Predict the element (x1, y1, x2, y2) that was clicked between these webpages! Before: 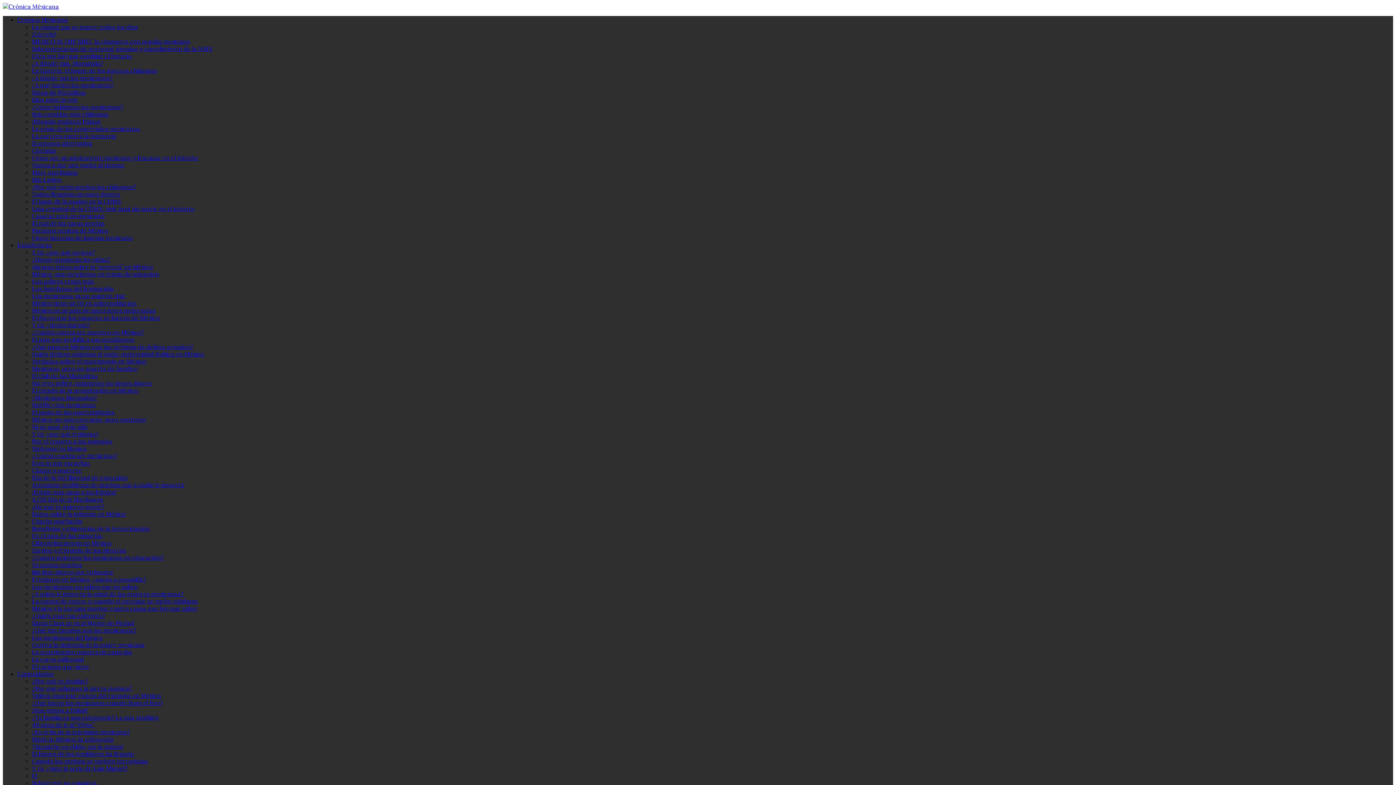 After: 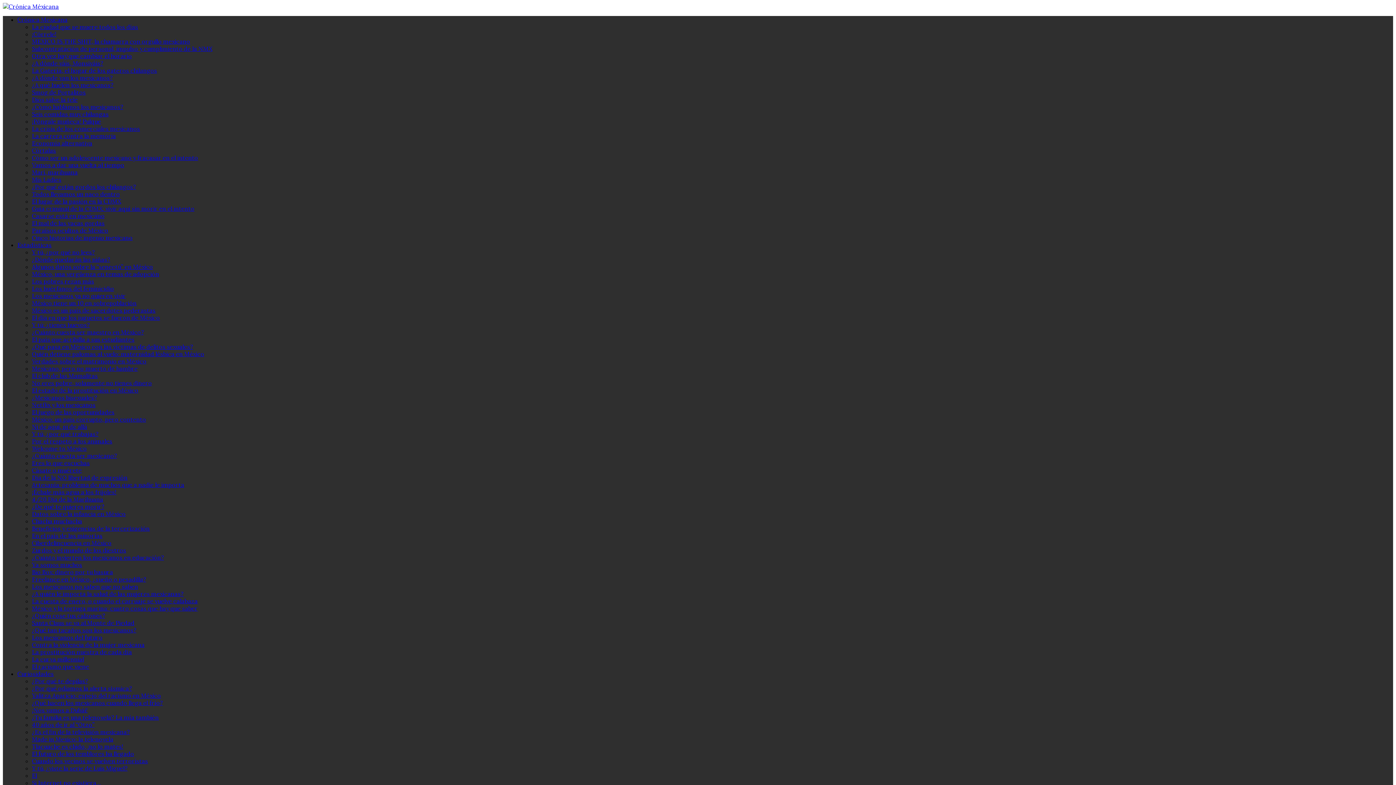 Action: bbox: (32, 590, 183, 597) label: ¿A quién le importa la salud de las mujeres mexicanas?